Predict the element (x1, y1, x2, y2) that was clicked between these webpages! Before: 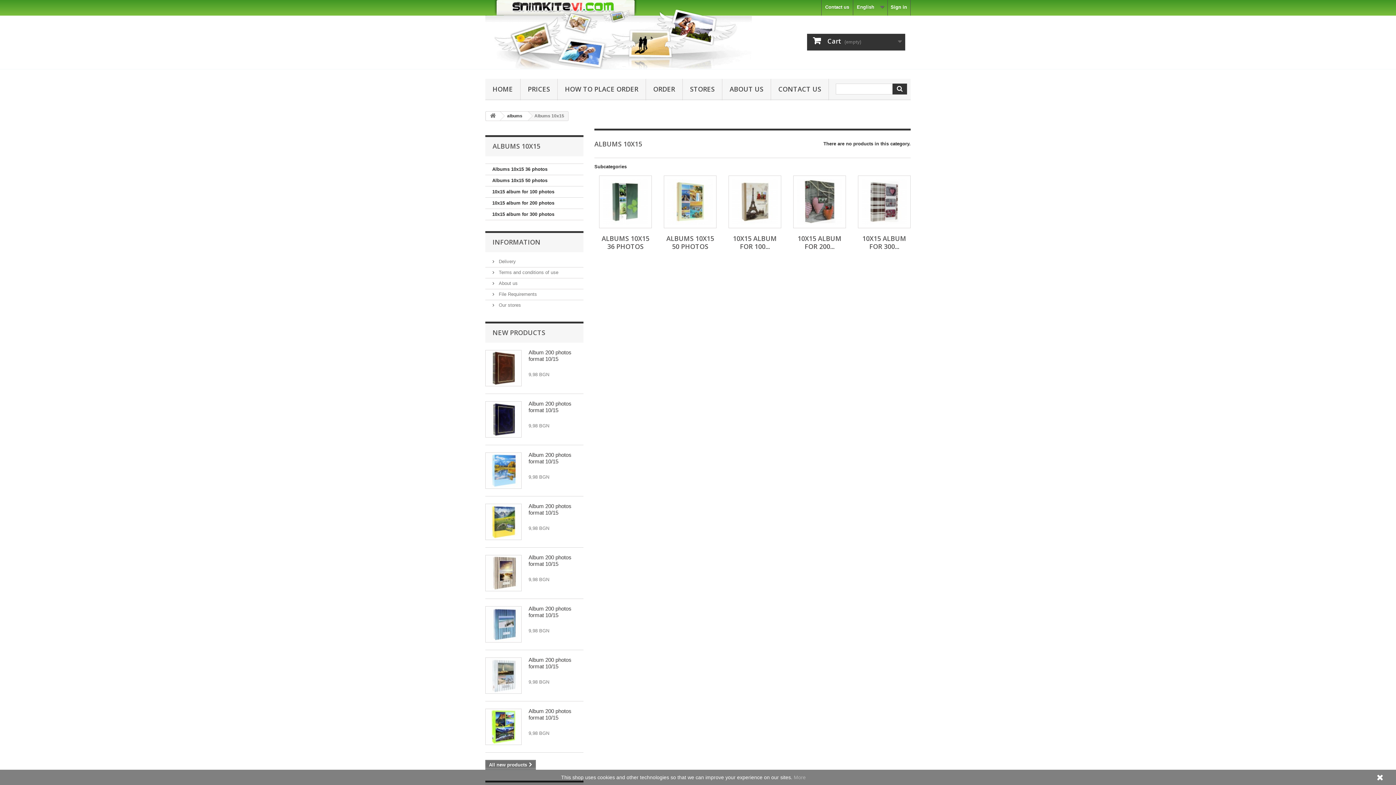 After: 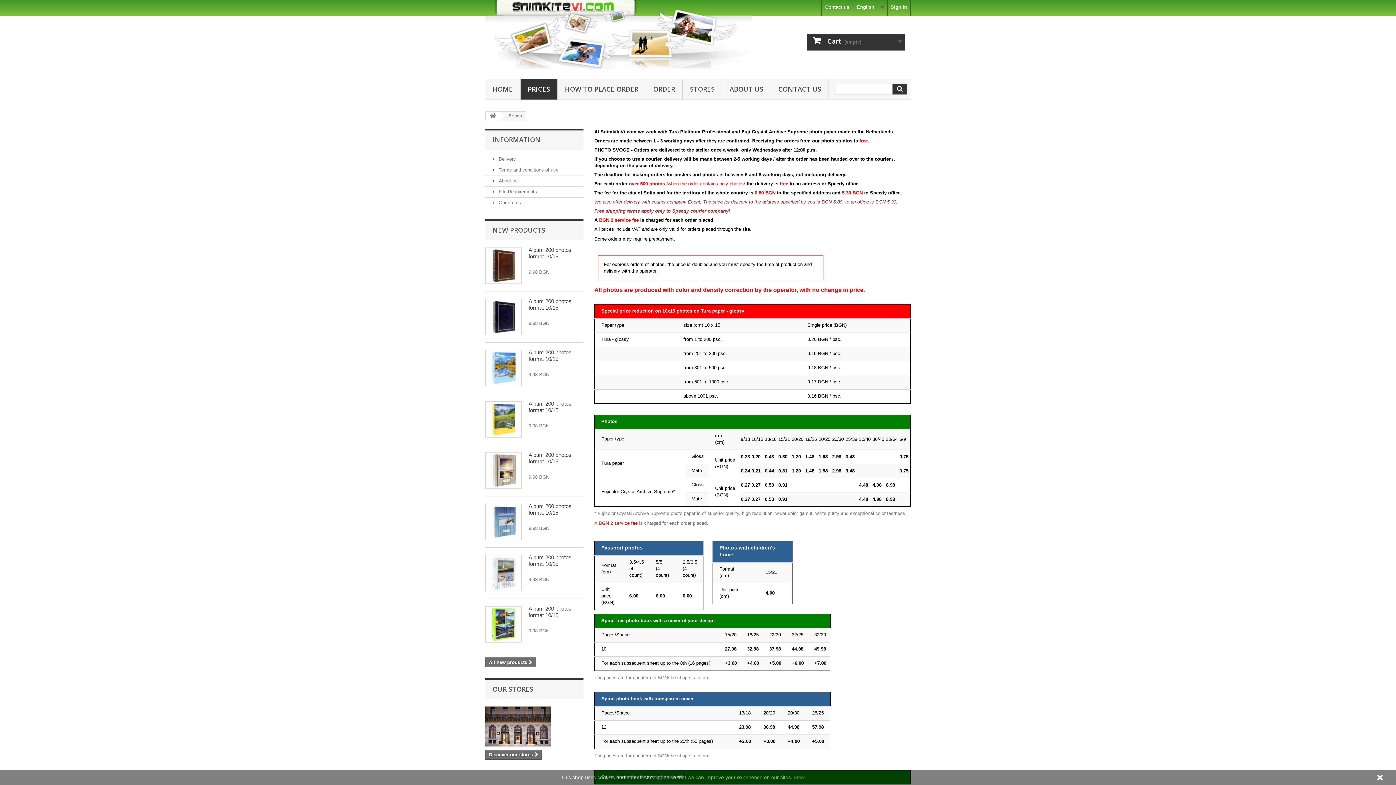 Action: bbox: (520, 78, 557, 100) label: PRICES